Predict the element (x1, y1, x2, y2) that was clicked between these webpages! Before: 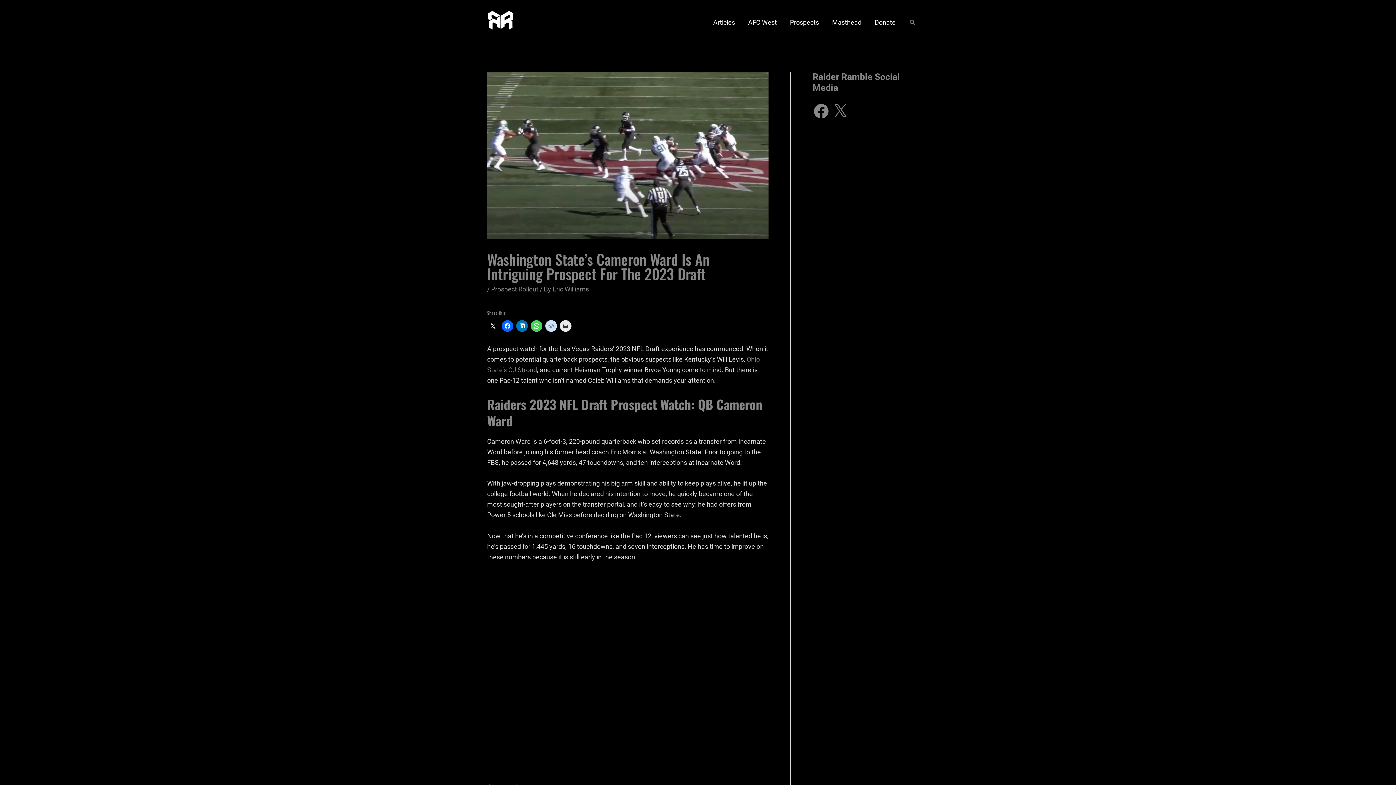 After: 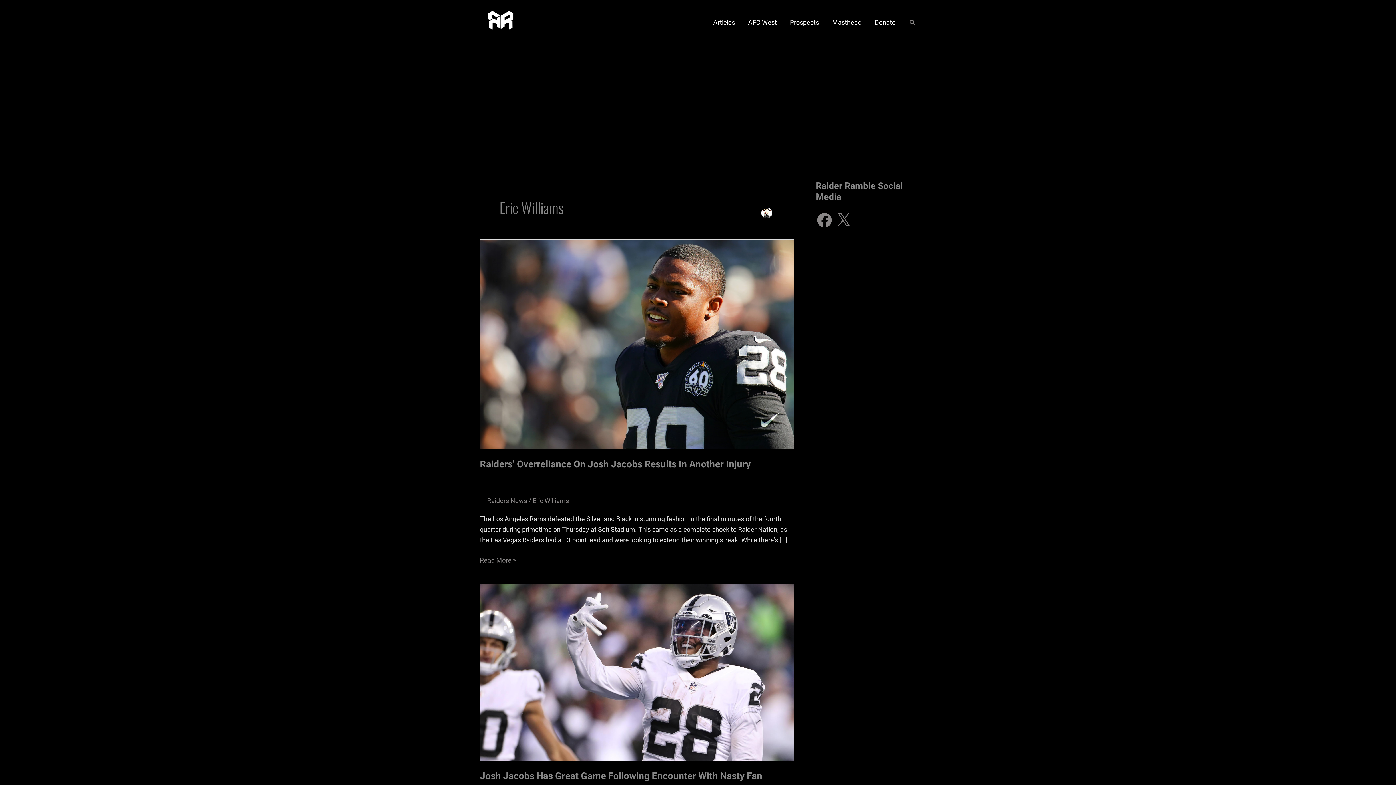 Action: label: Eric Williams bbox: (552, 285, 589, 293)